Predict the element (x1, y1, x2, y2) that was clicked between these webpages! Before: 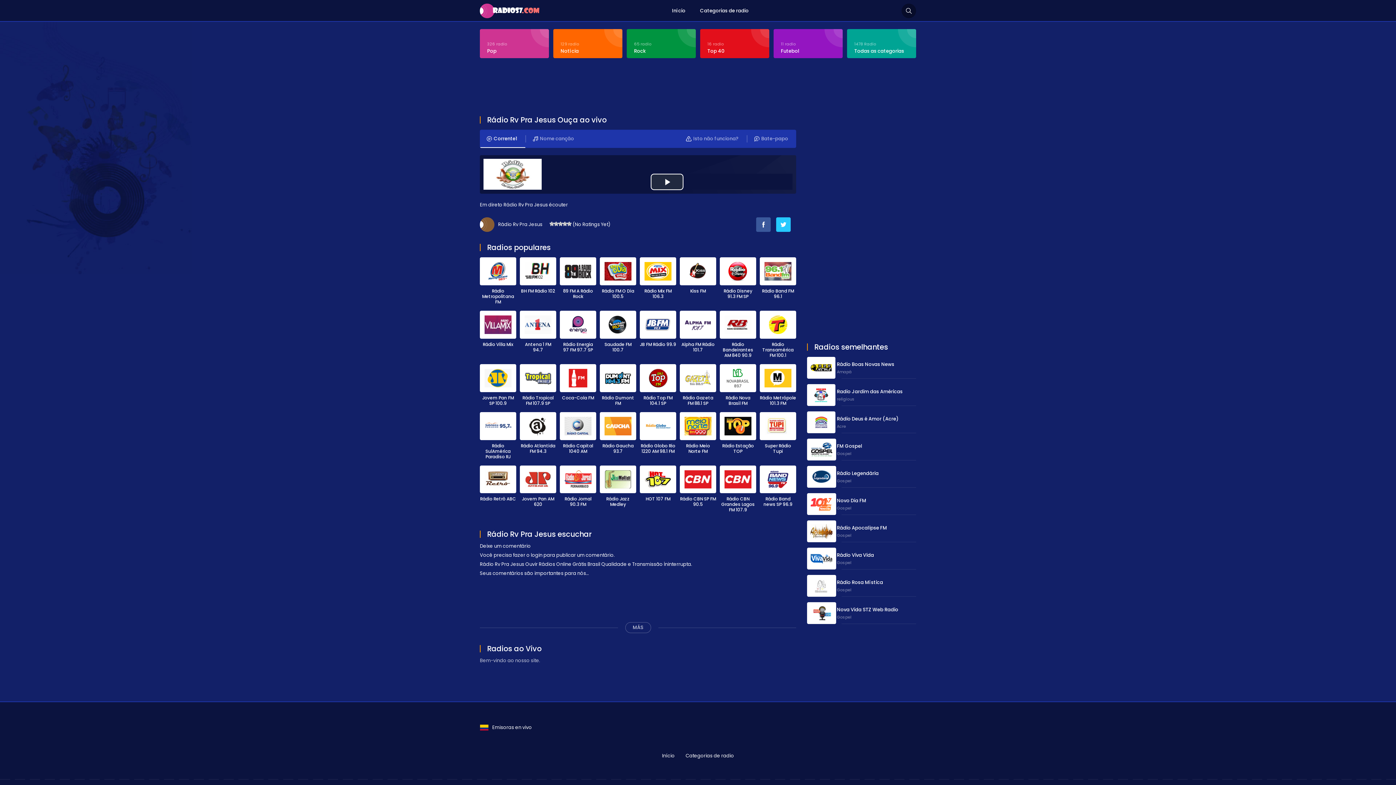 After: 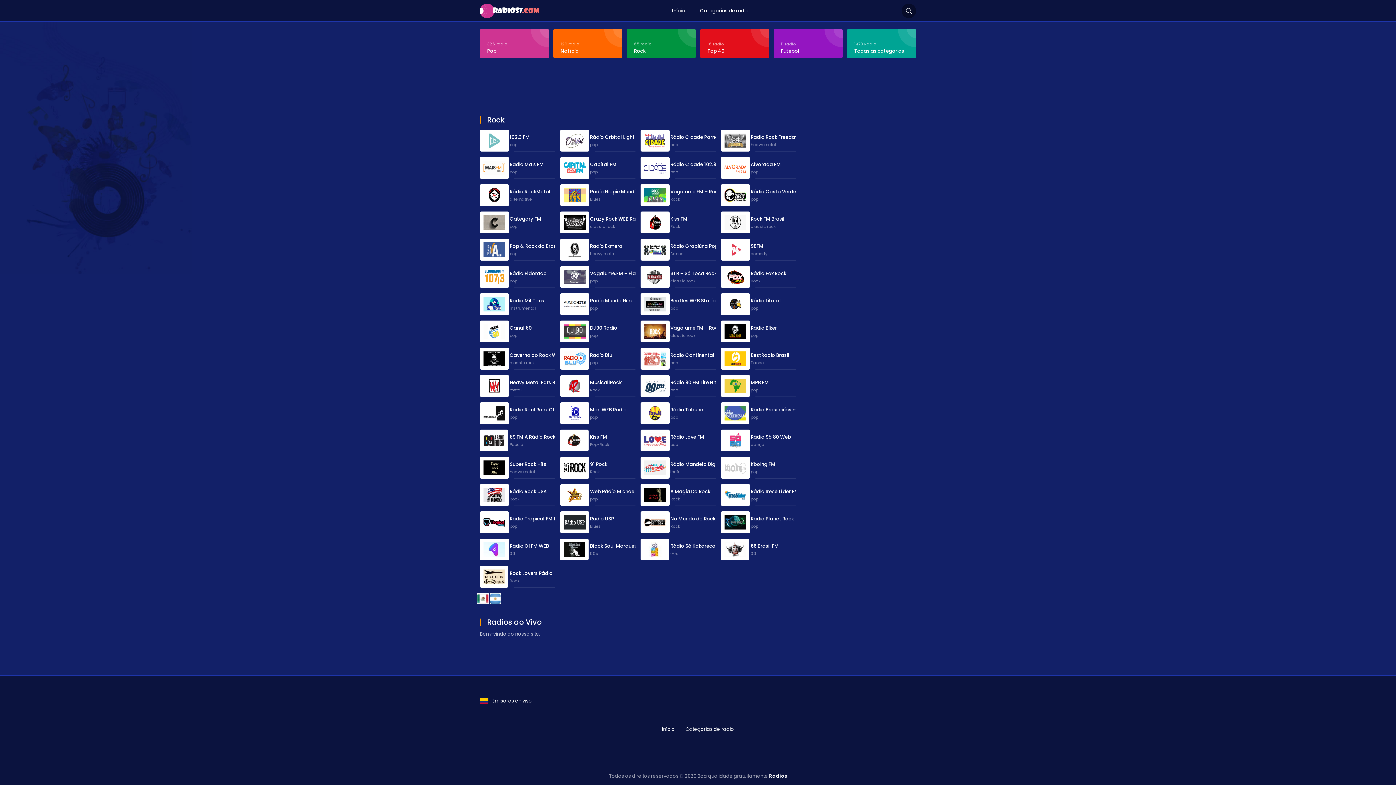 Action: label: 65 radio
Rock bbox: (626, 29, 696, 58)